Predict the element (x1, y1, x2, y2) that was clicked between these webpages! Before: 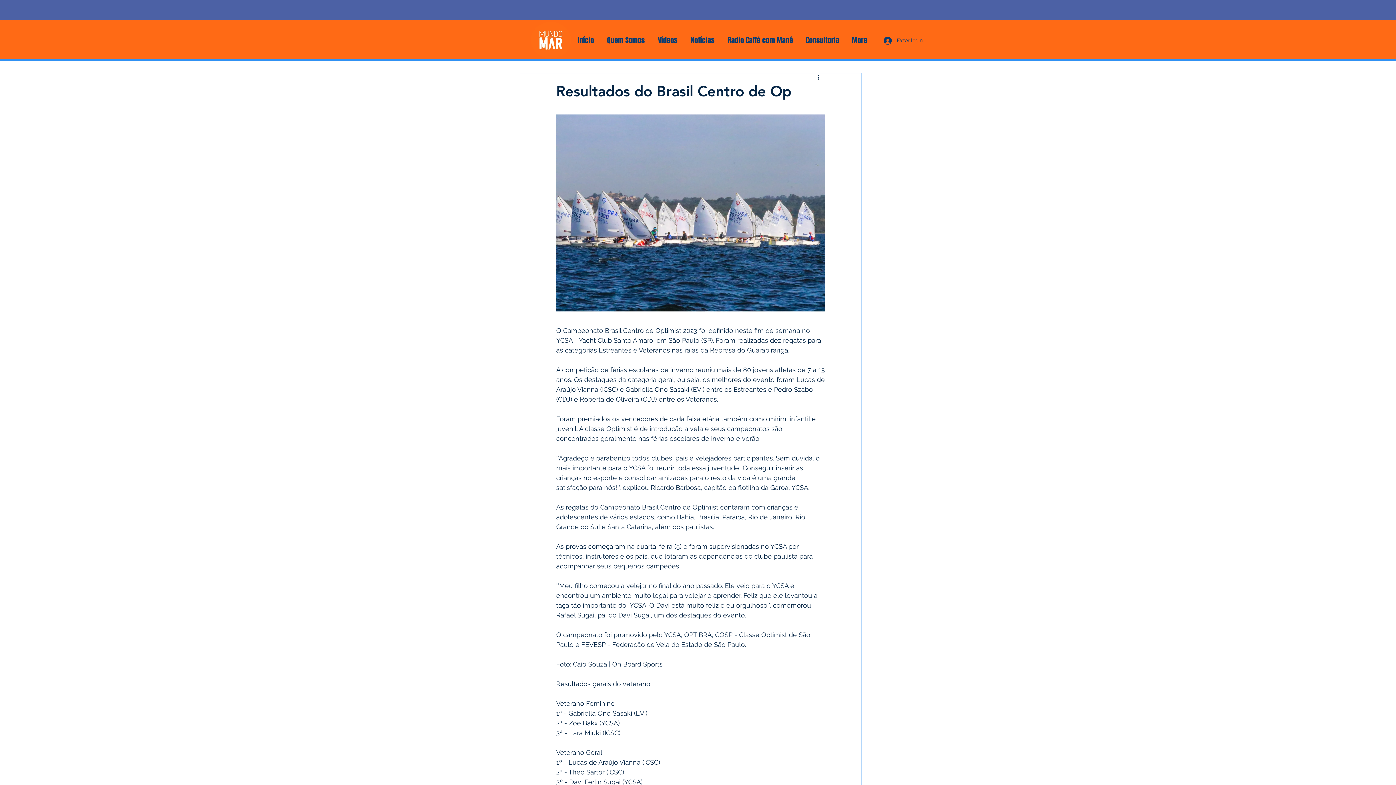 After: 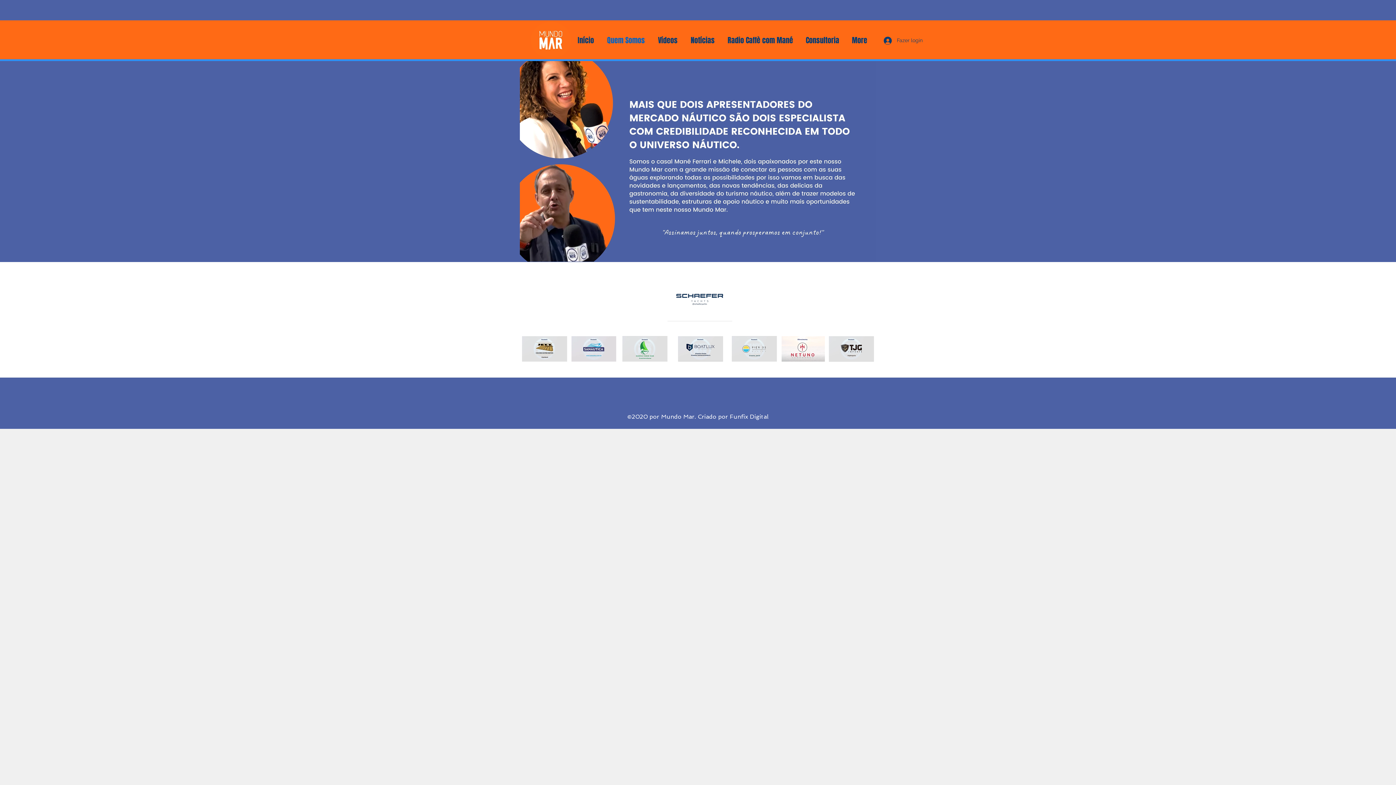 Action: bbox: (600, 35, 651, 45) label: Quem Somos